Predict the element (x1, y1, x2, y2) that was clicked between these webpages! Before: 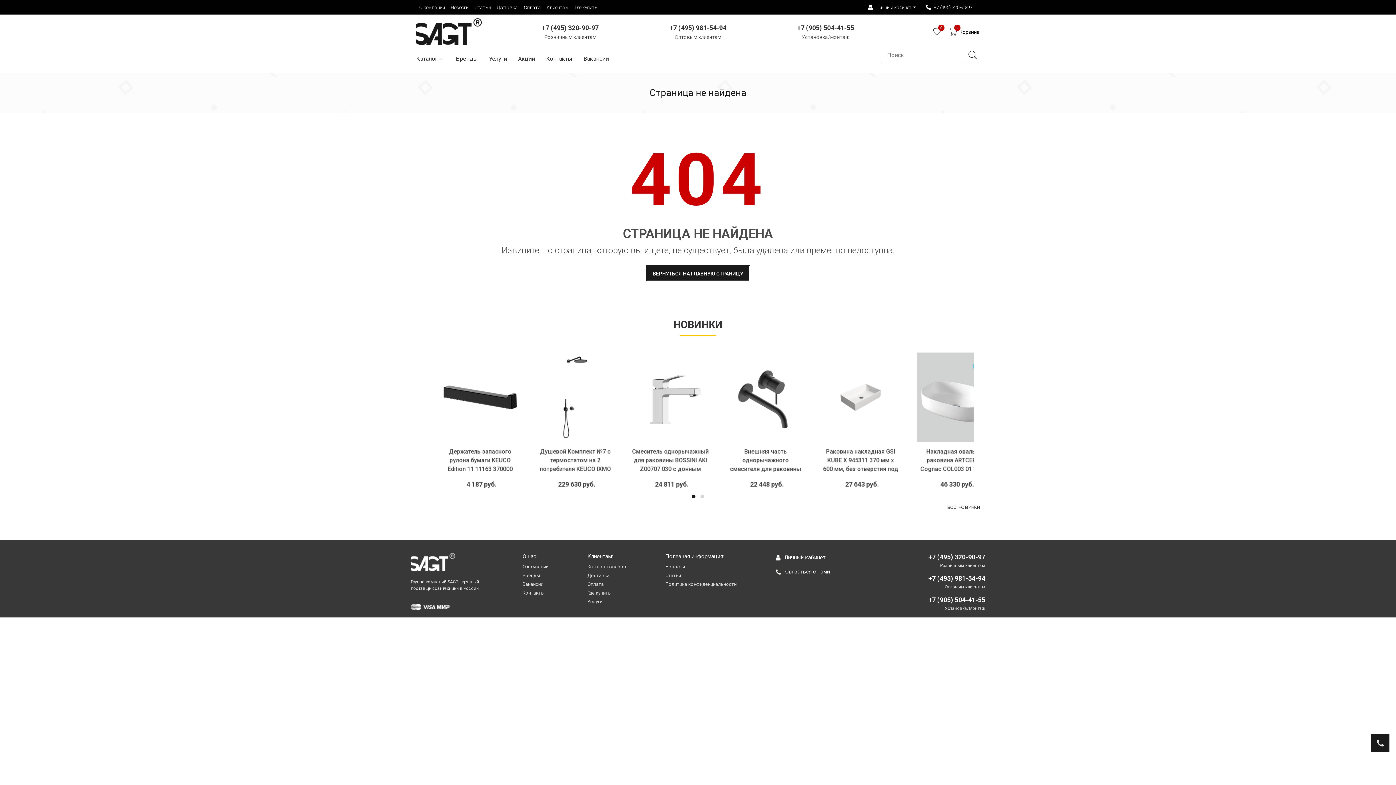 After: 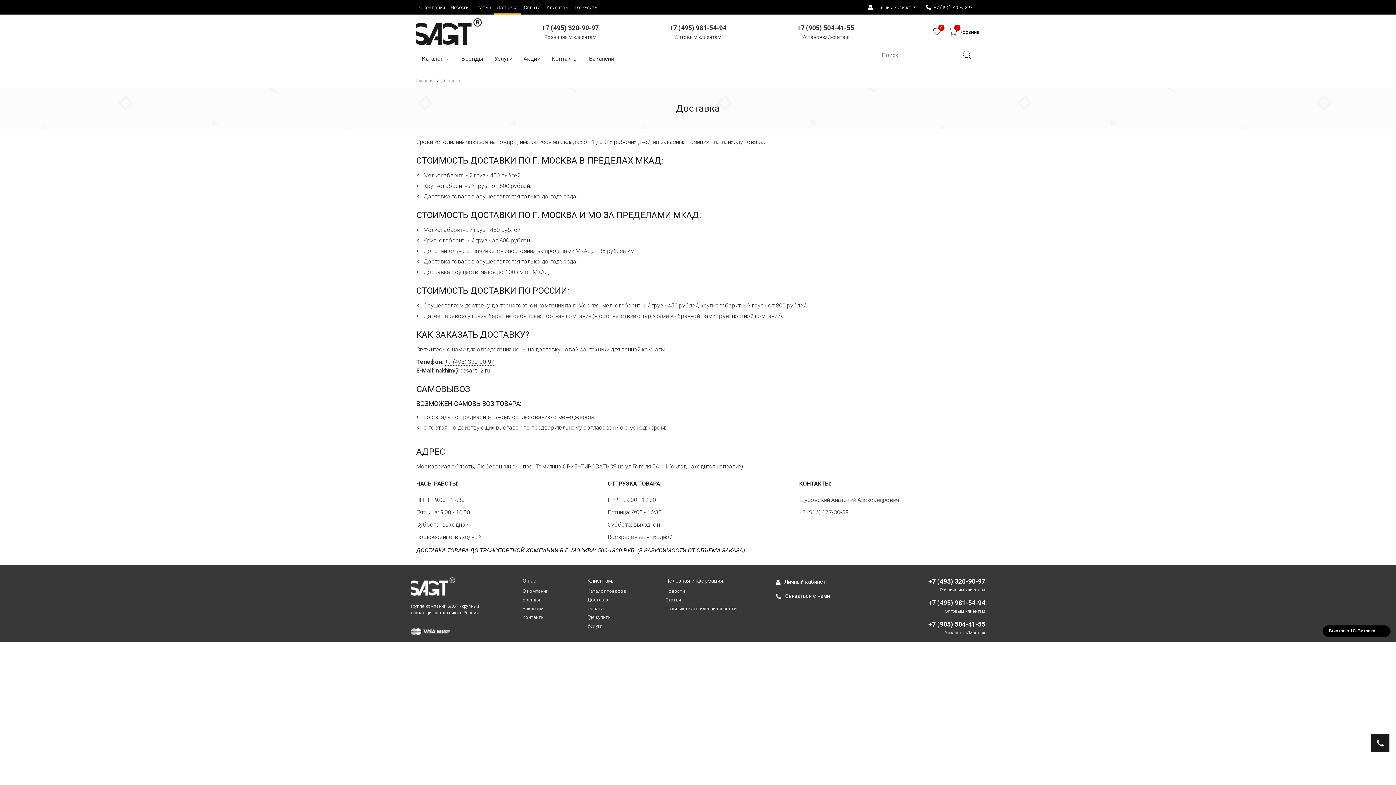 Action: label: Доставка bbox: (587, 572, 609, 578)